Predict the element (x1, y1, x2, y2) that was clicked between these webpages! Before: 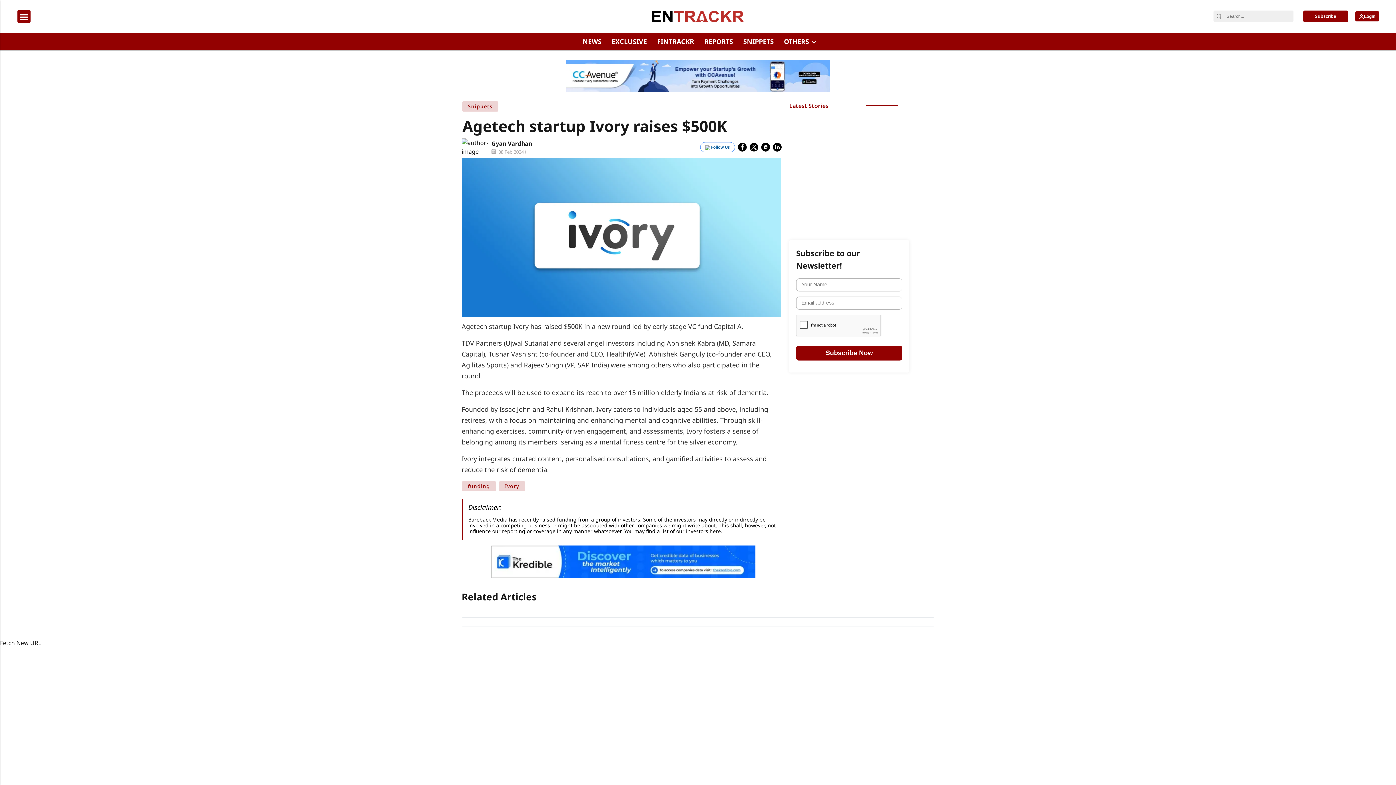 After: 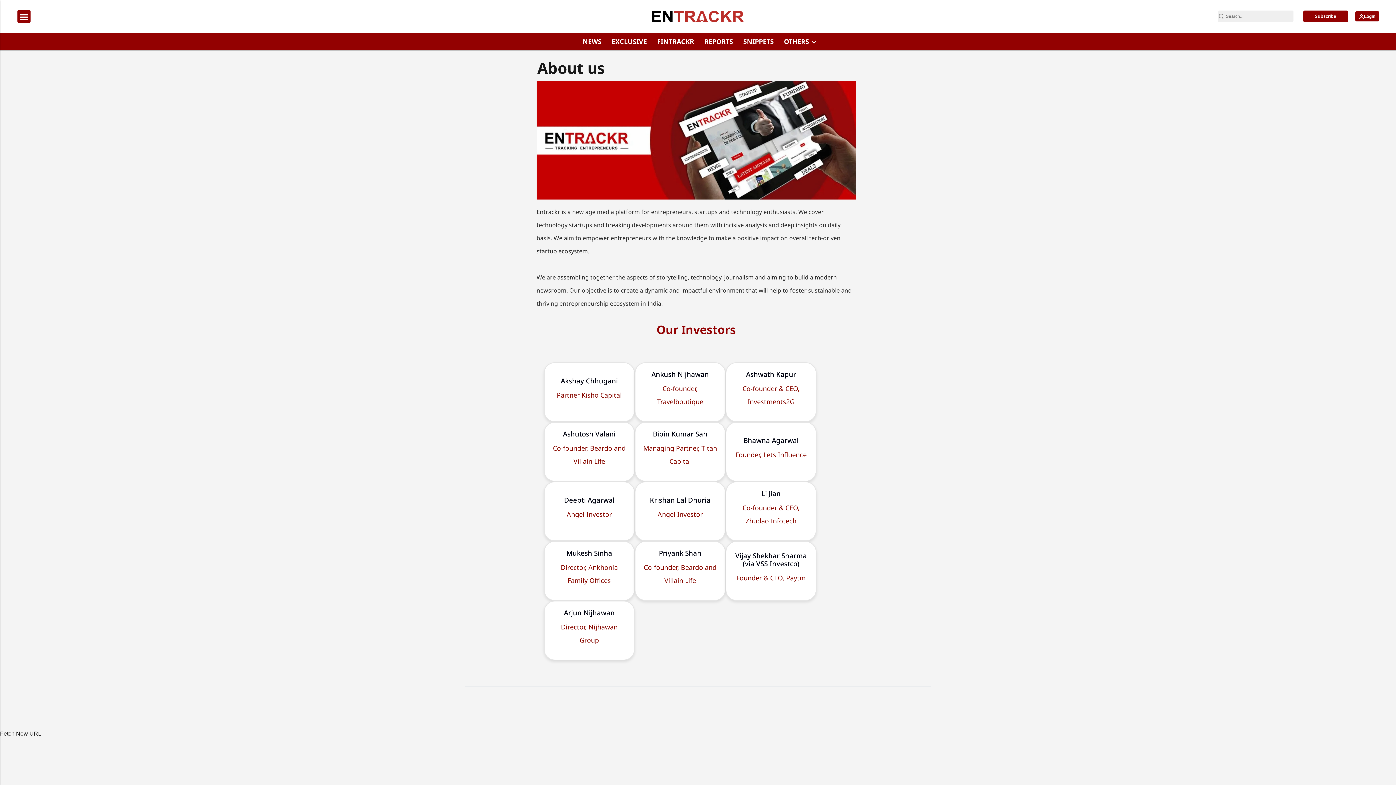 Action: label: here bbox: (709, 528, 721, 534)